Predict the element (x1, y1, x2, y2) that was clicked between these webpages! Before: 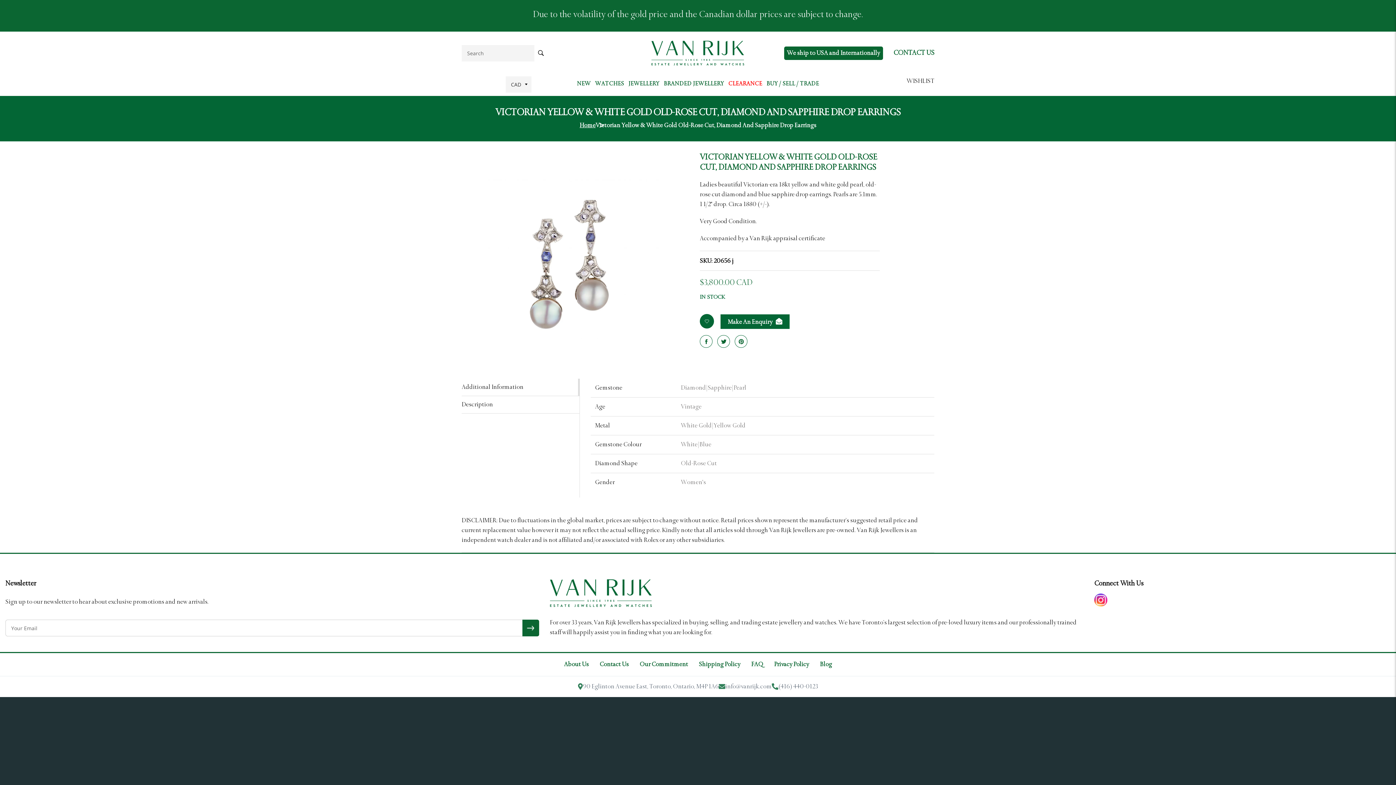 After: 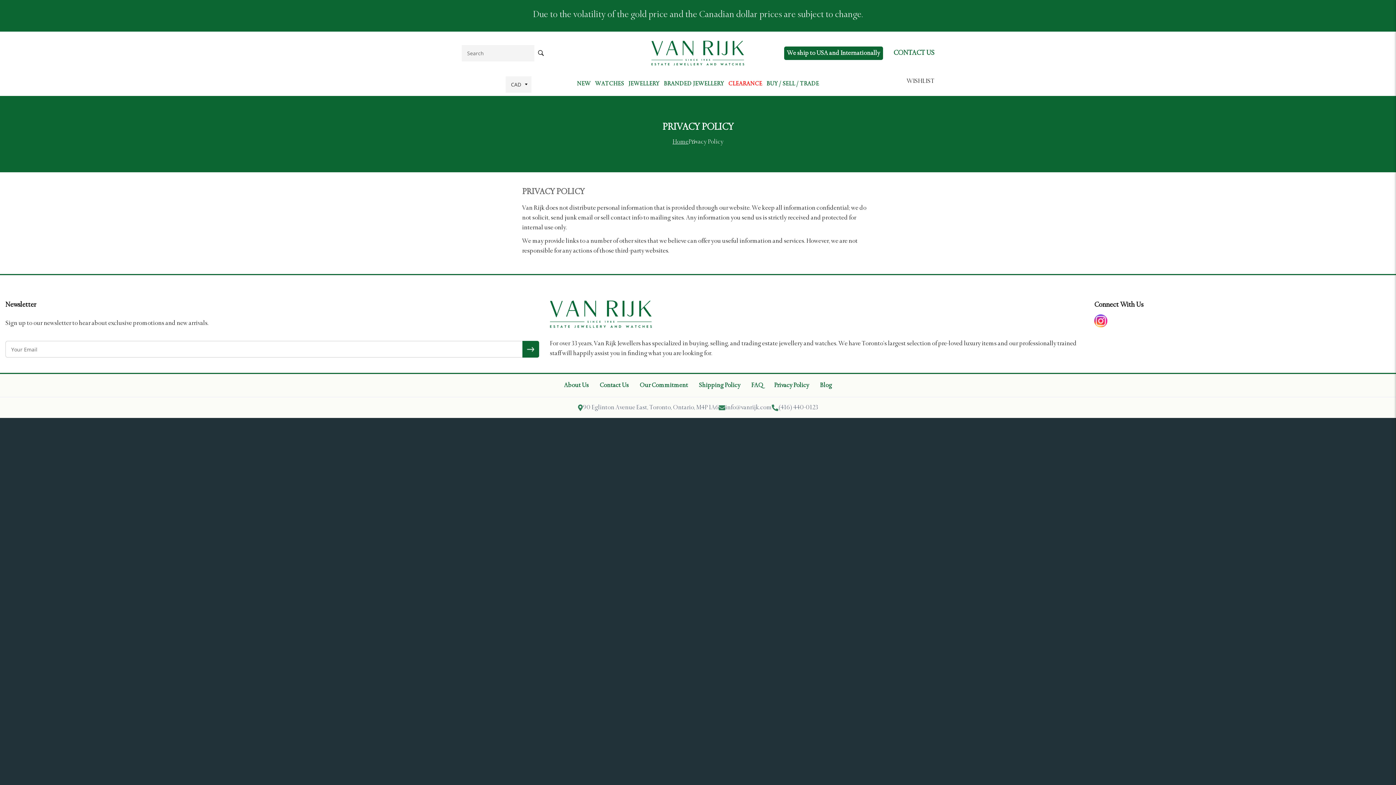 Action: label: Privacy Policy bbox: (774, 661, 809, 668)